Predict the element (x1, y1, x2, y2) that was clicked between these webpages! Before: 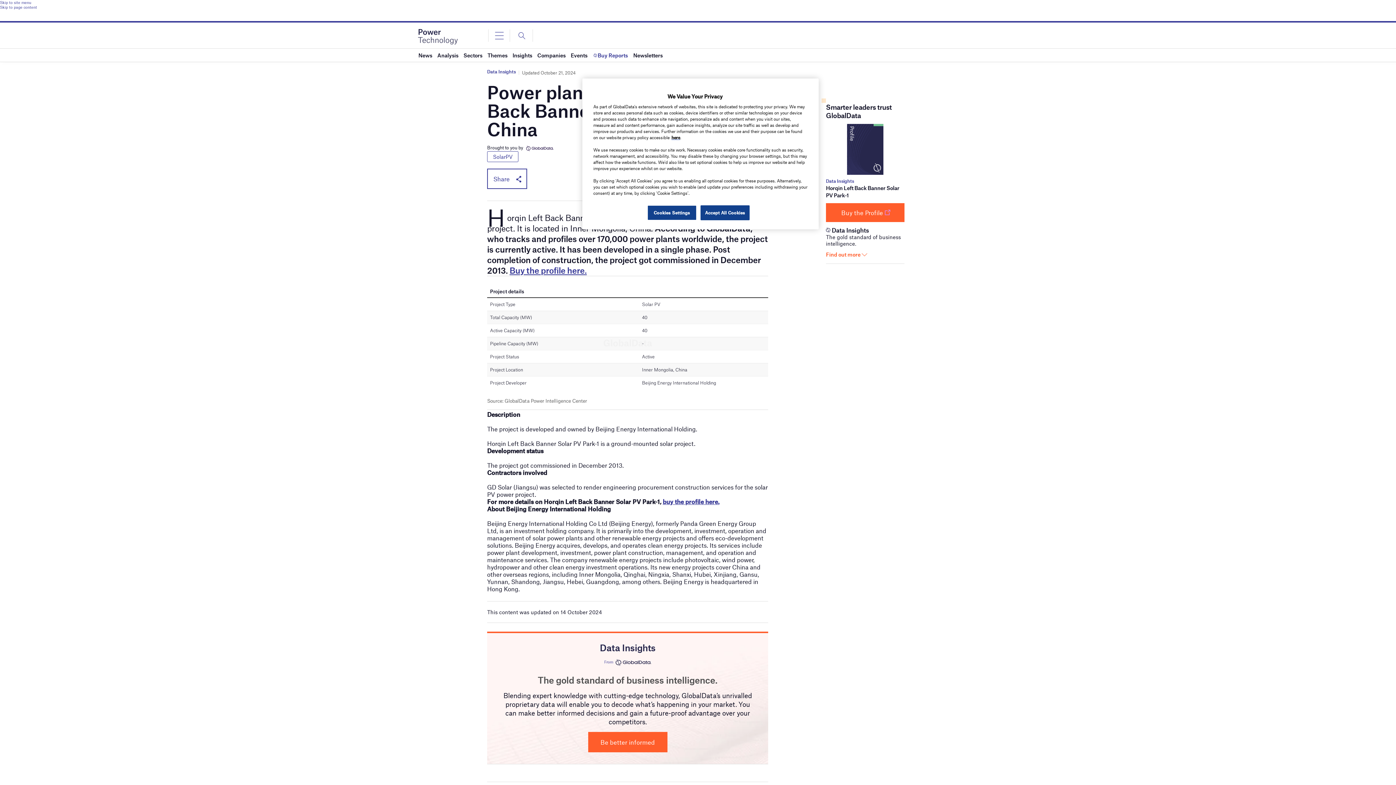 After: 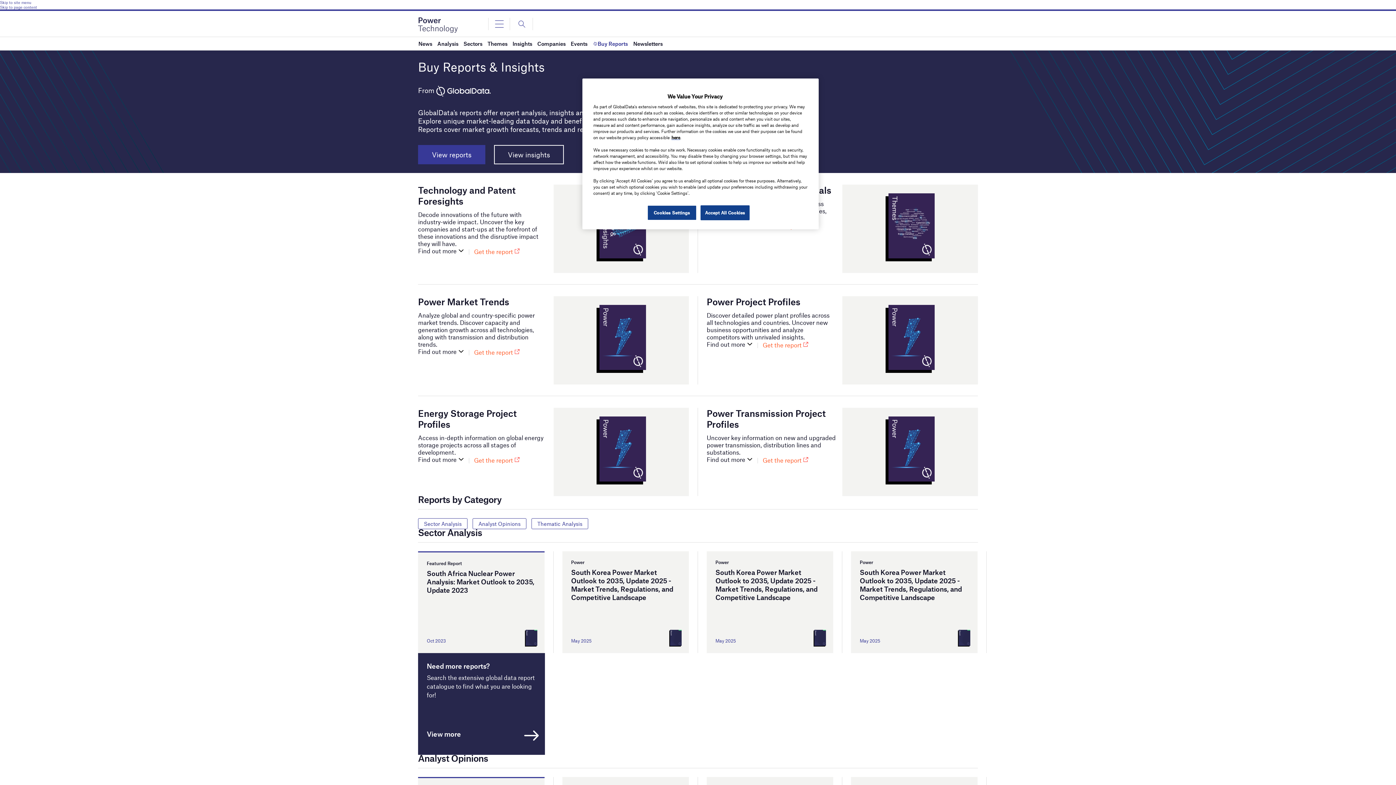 Action: bbox: (592, 48, 628, 61) label: Buy Reports